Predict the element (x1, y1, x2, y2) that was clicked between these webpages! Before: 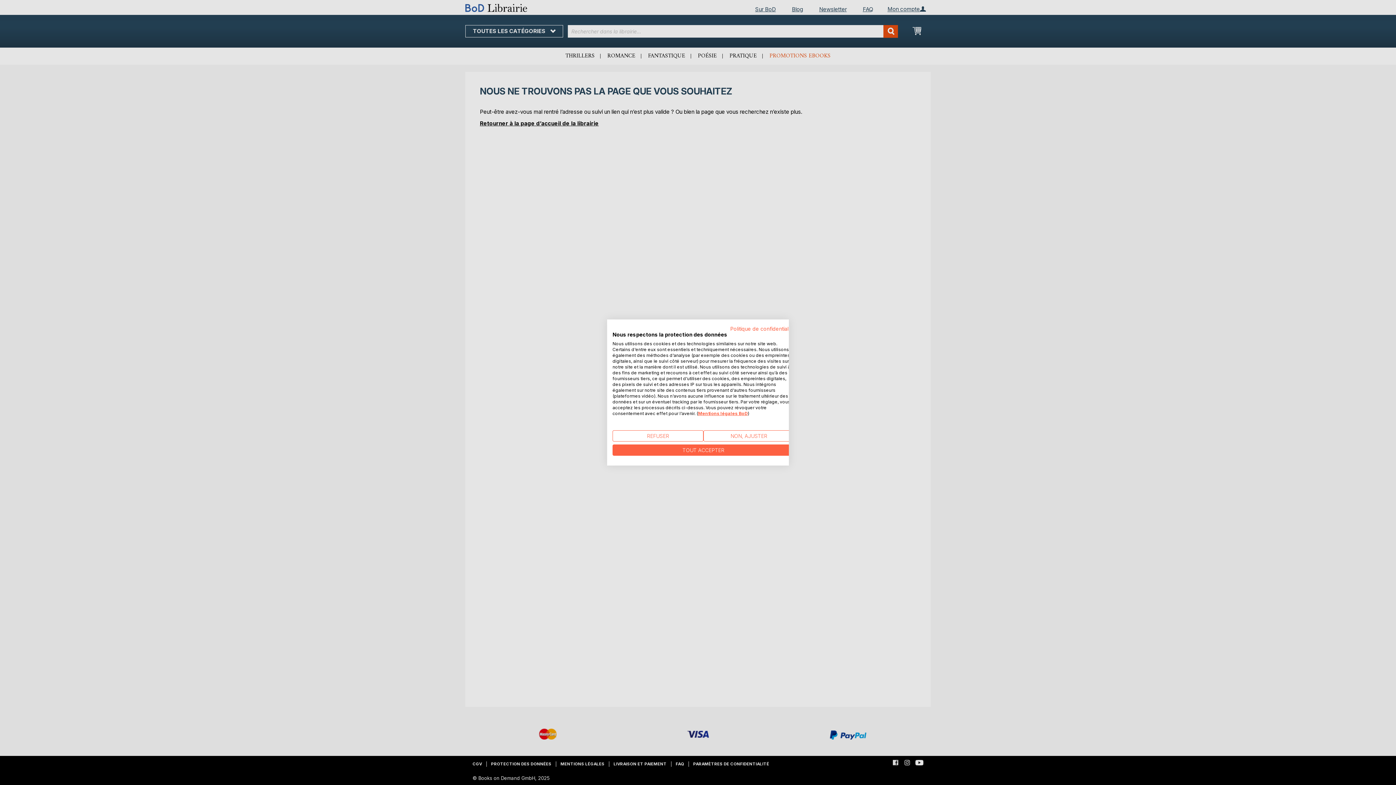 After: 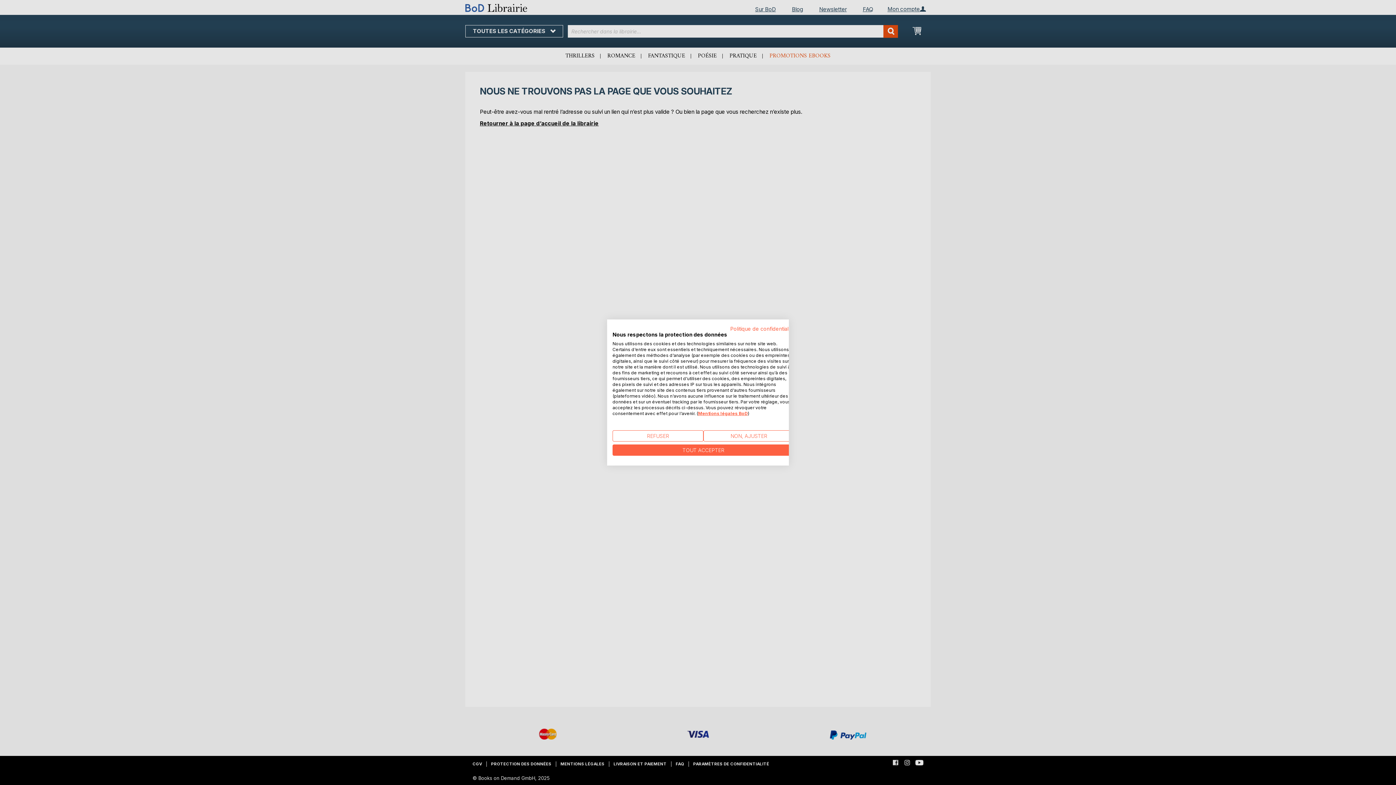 Action: bbox: (698, 410, 748, 416) label: Mentions légales BoD